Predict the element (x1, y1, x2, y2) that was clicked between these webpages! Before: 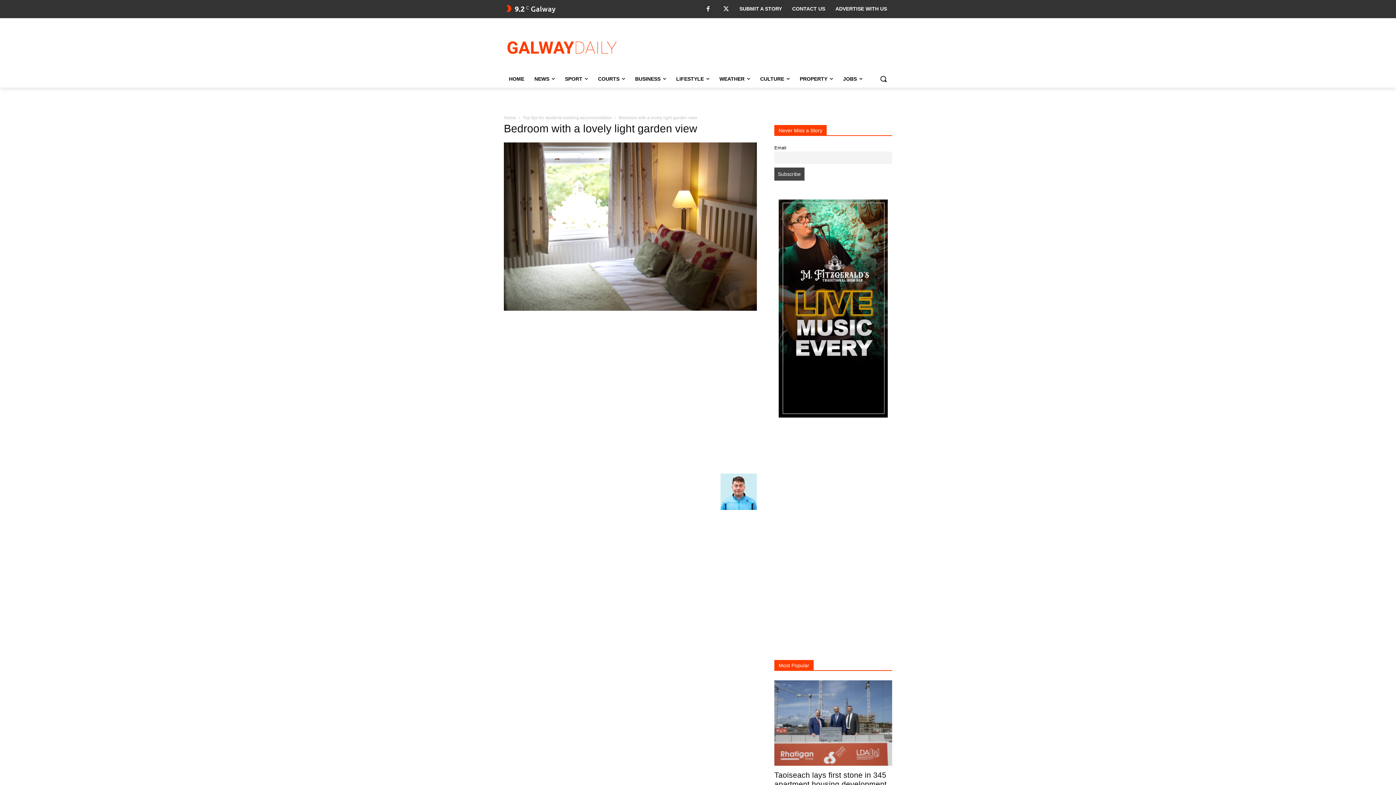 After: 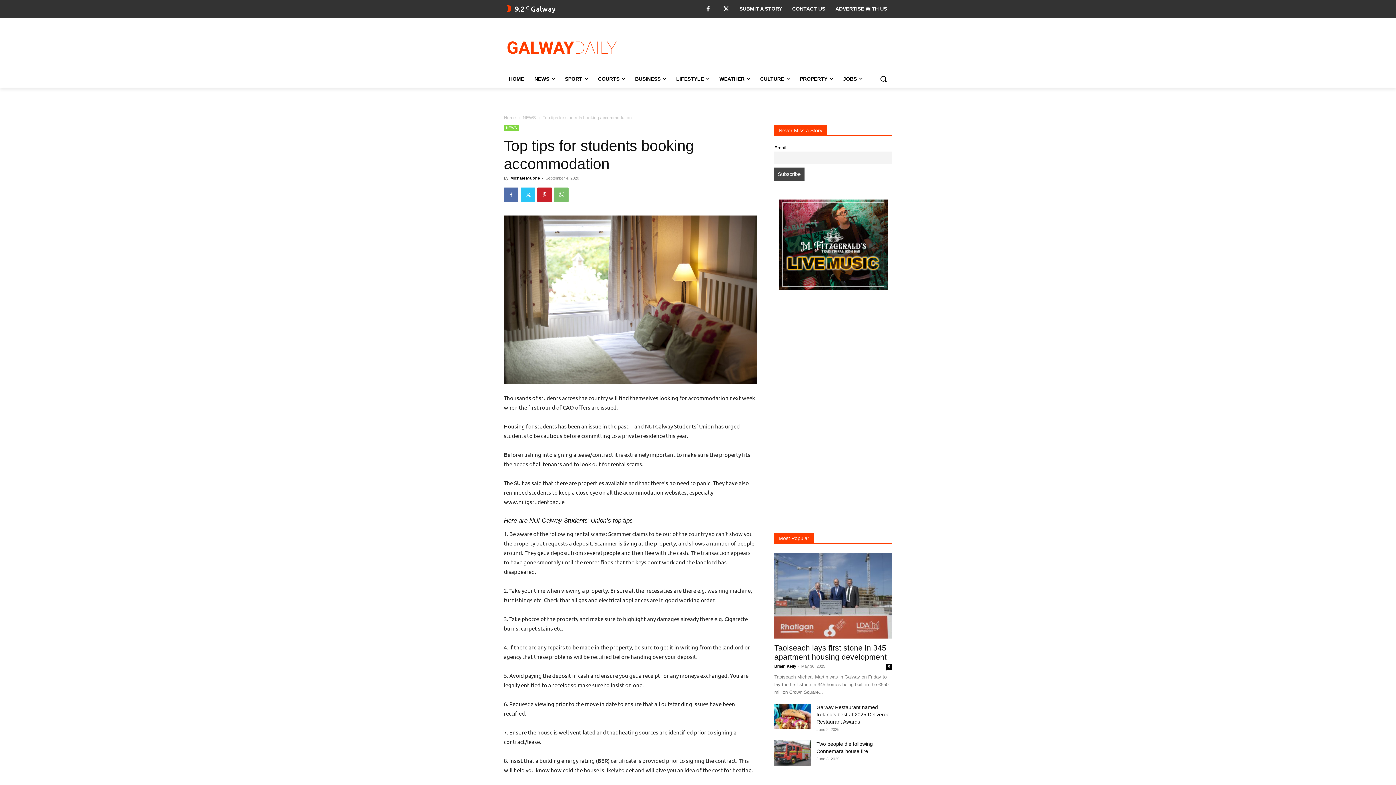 Action: label: Top tips for students booking accommodation bbox: (522, 115, 612, 120)